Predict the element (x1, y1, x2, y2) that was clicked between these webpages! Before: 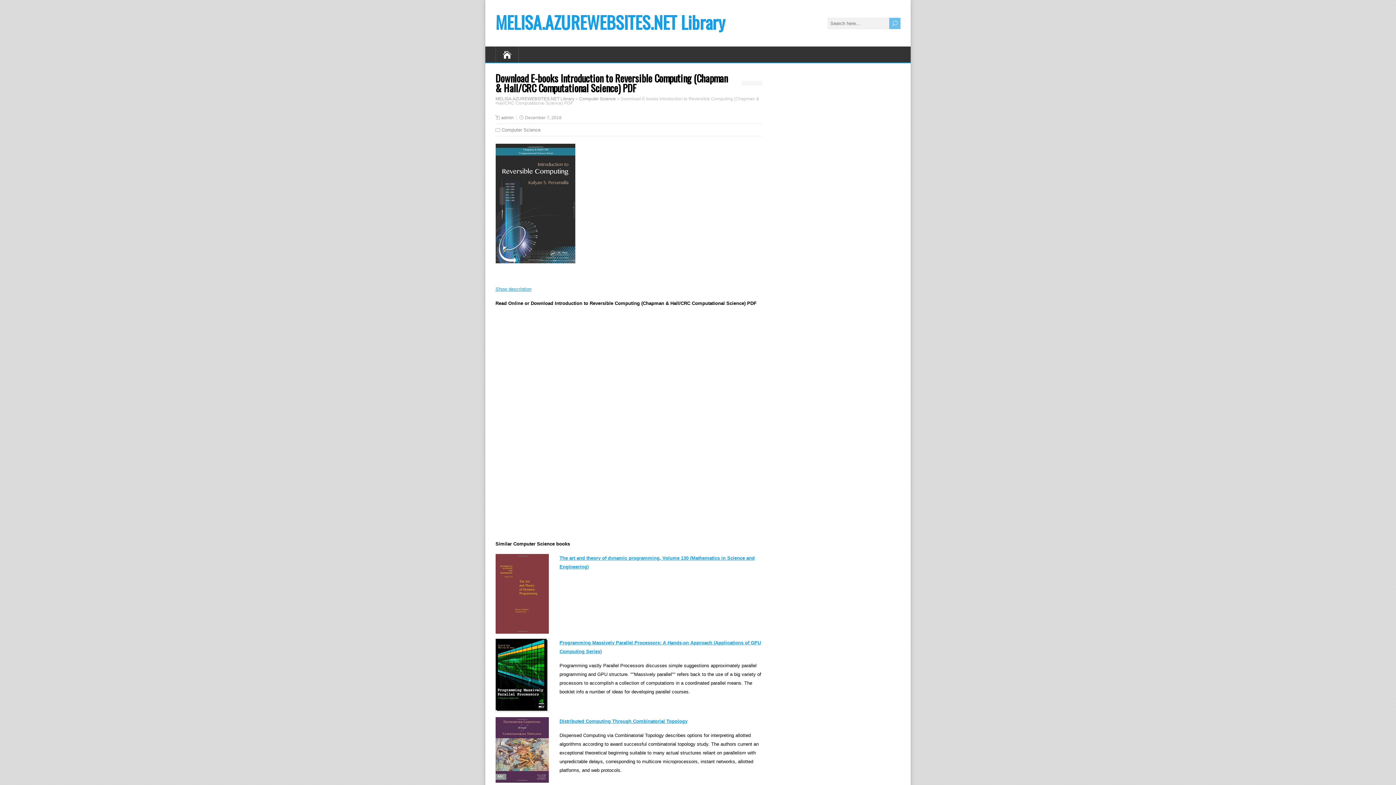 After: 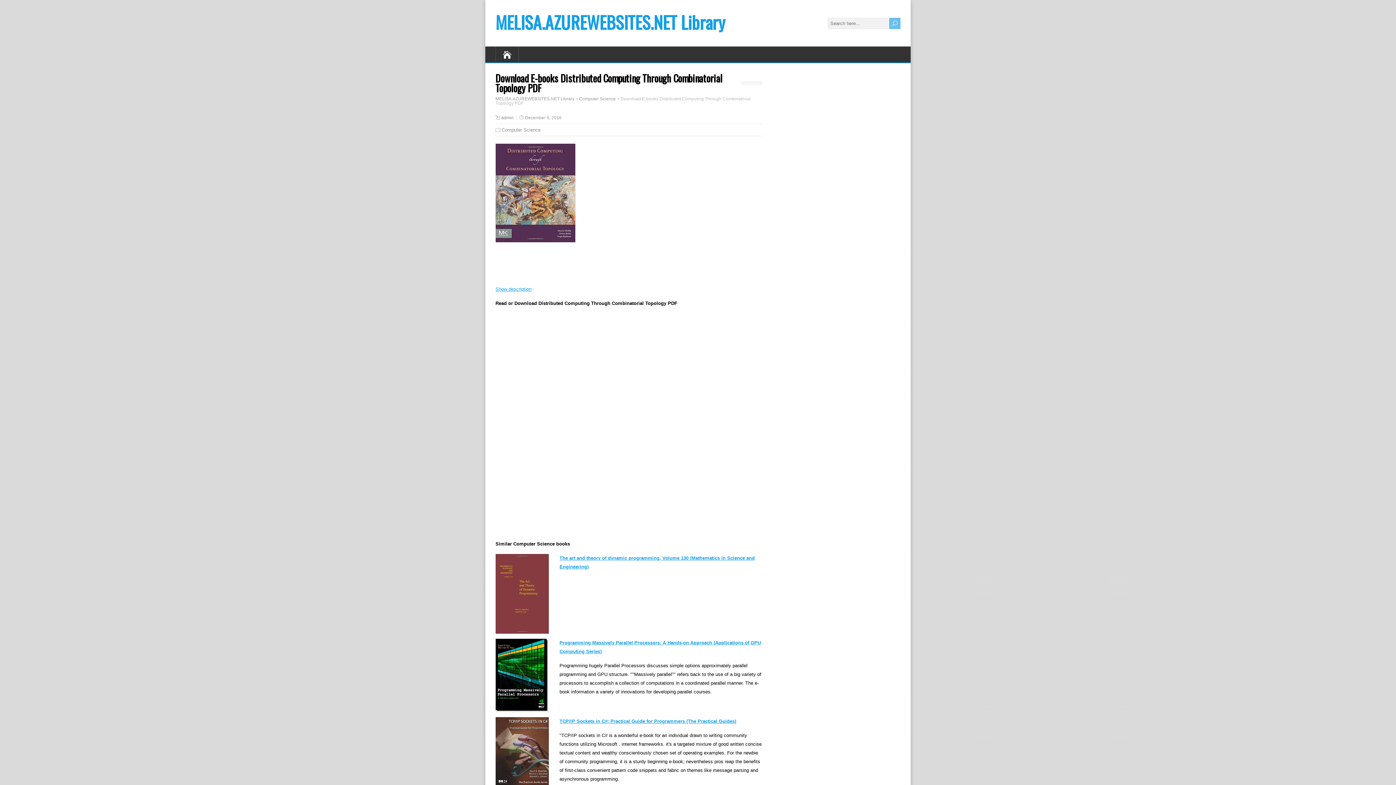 Action: bbox: (559, 718, 687, 724) label: Distributed Computing Through Combinatorial Topology